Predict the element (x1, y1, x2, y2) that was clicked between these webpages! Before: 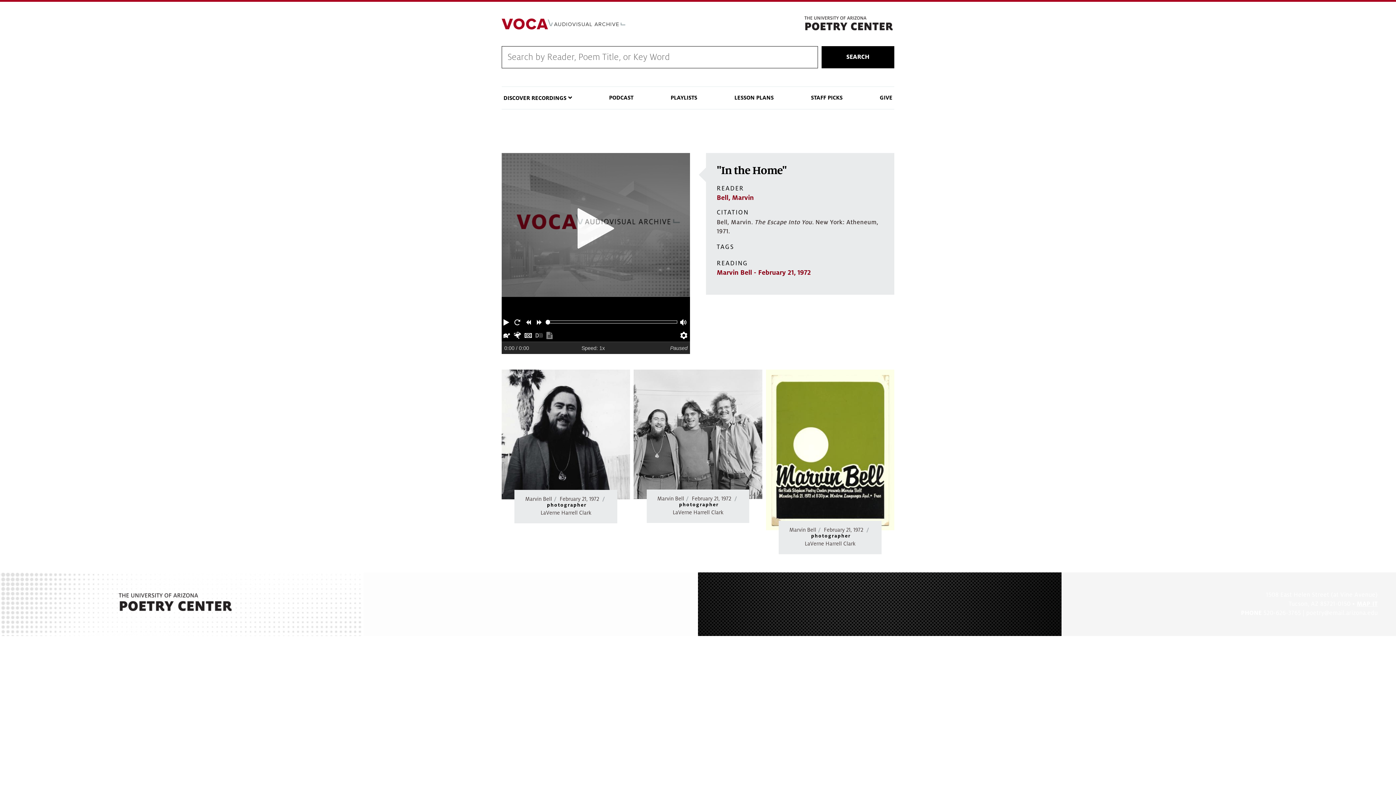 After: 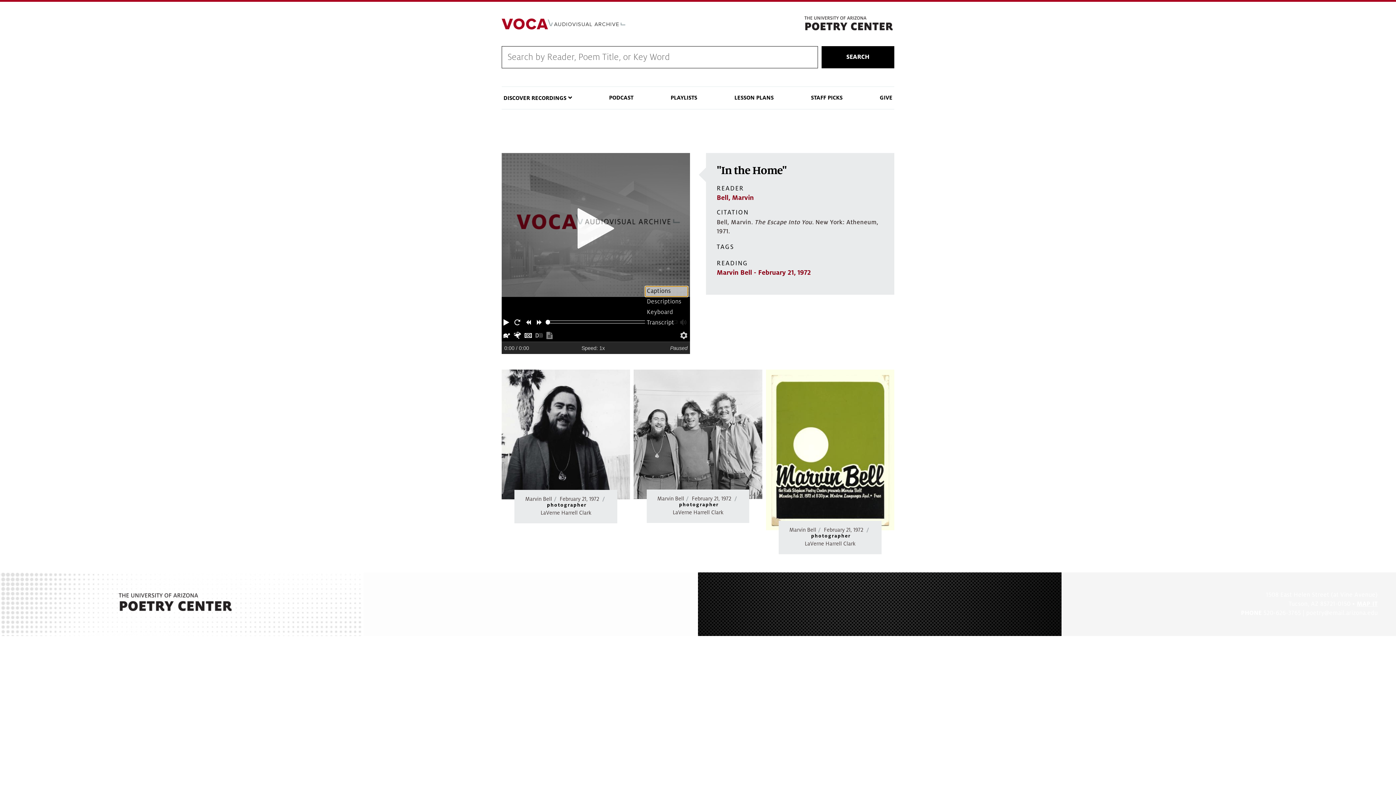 Action: label: Preferences bbox: (680, 329, 689, 340)